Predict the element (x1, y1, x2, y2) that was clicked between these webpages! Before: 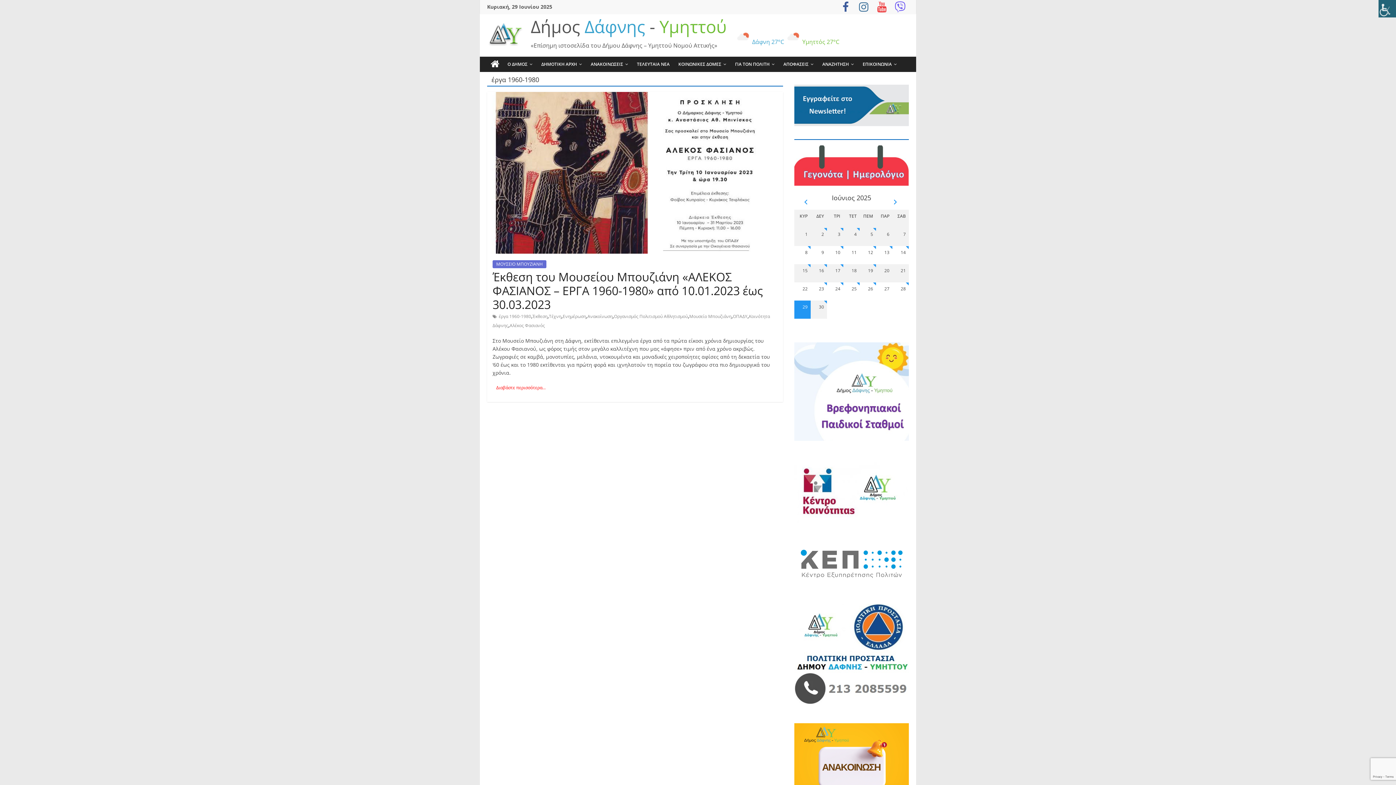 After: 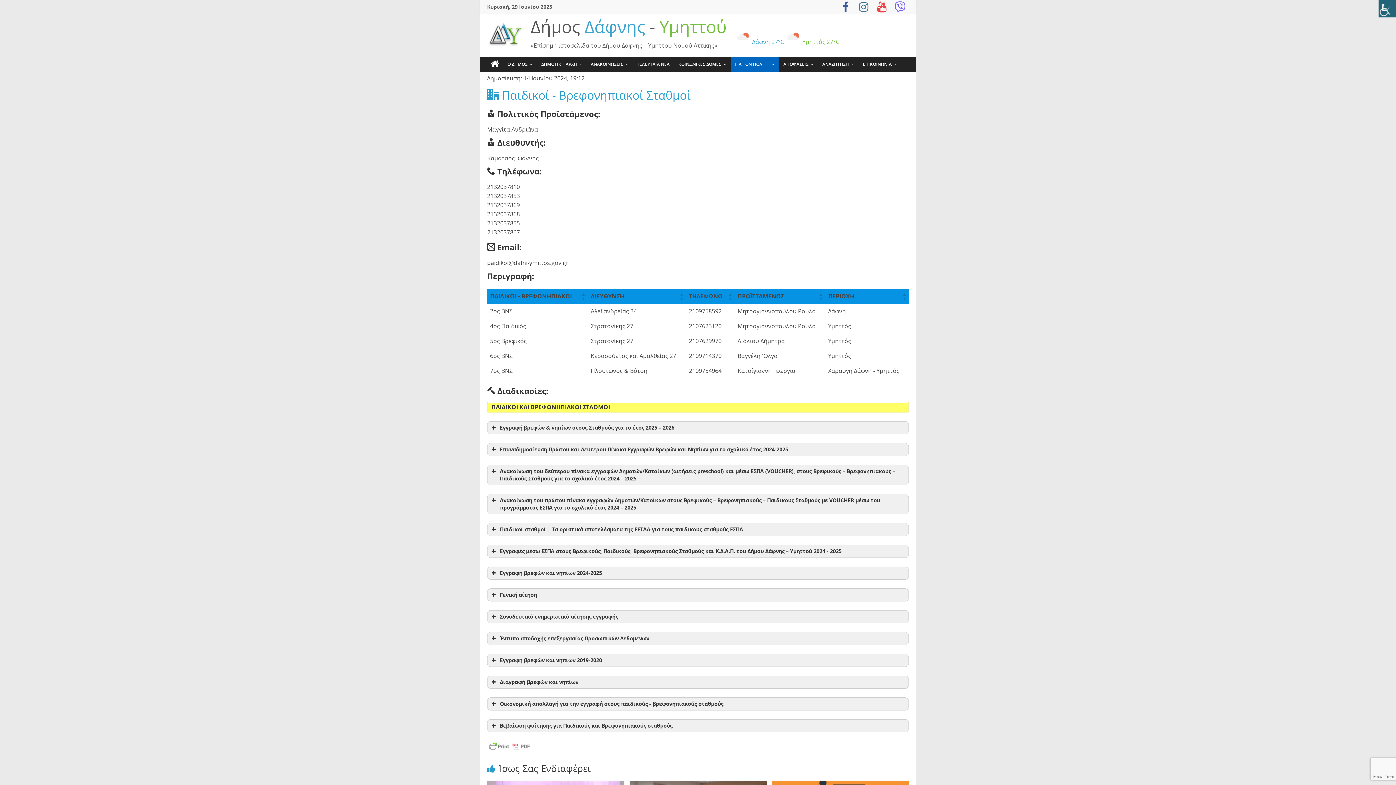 Action: bbox: (794, 342, 909, 447)